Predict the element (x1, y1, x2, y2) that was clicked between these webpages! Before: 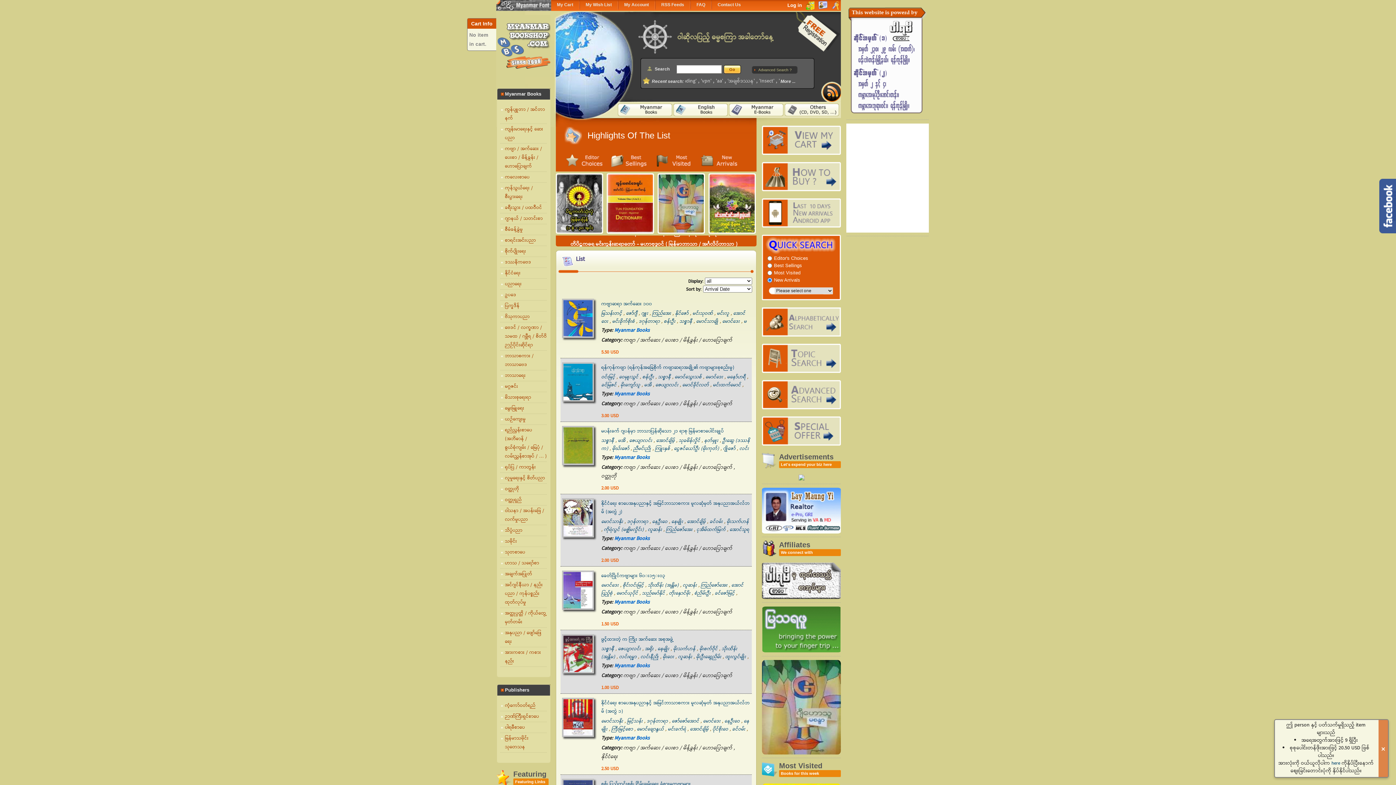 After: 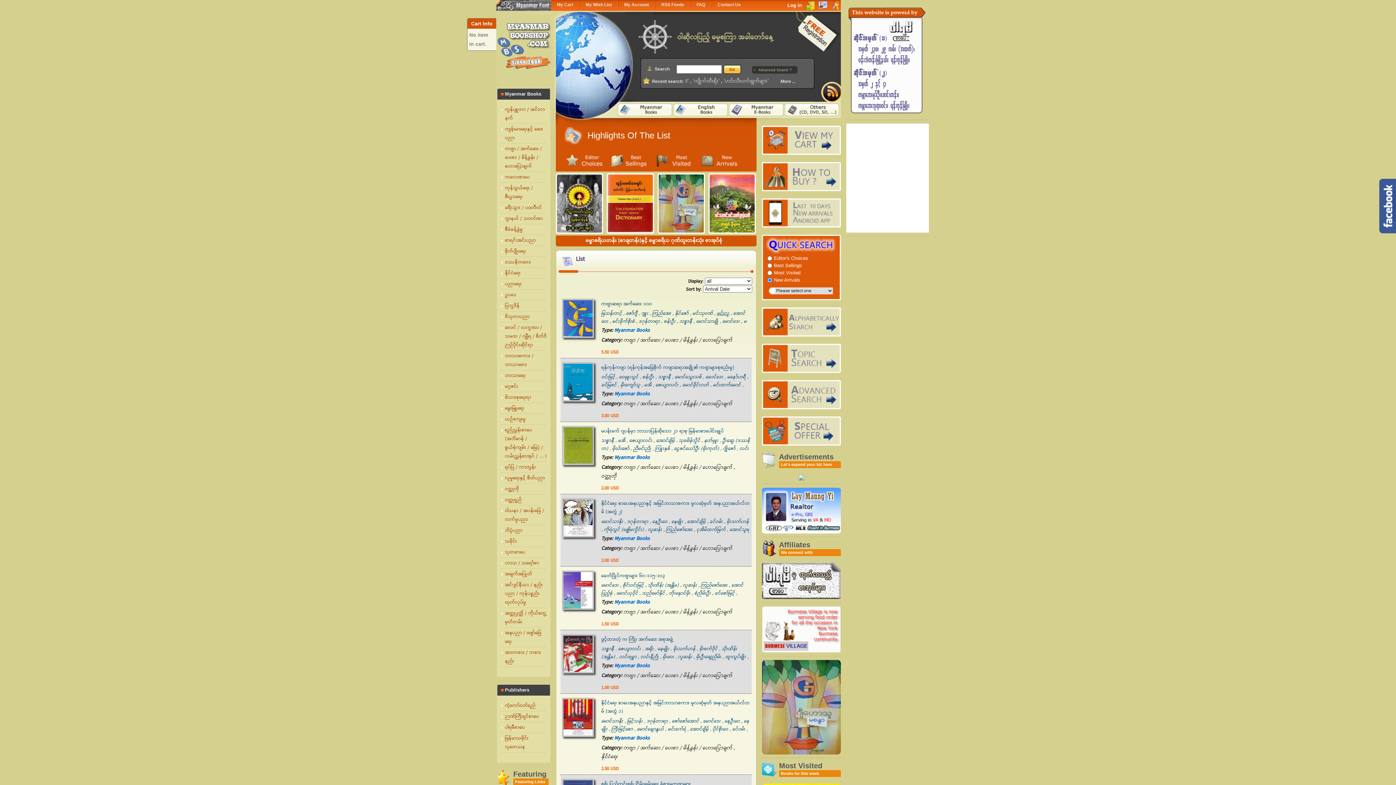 Action: bbox: (717, 309, 729, 317) label: မင်းလူ